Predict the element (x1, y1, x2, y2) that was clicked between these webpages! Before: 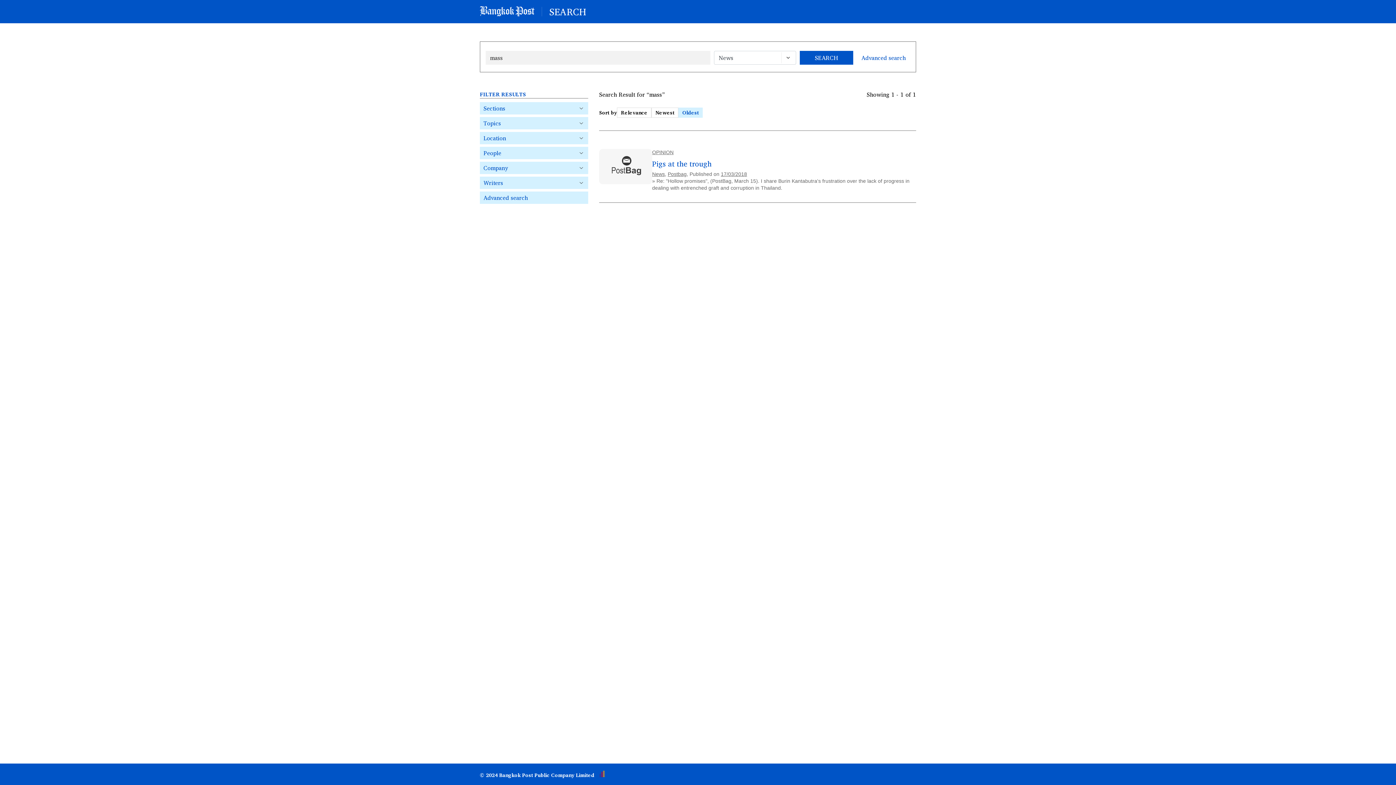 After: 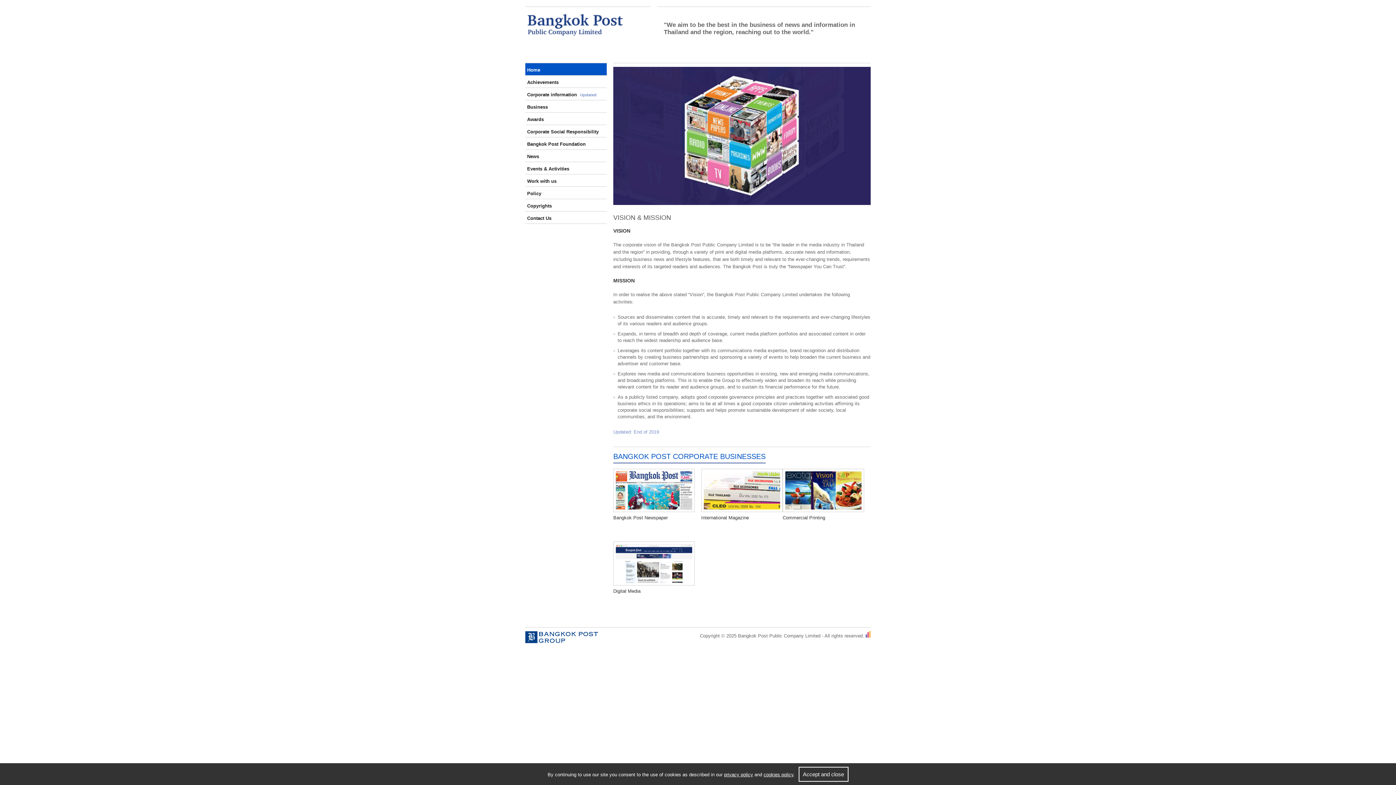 Action: bbox: (480, 771, 594, 779) label: © 2024 Bangkok Post Public Company Limited